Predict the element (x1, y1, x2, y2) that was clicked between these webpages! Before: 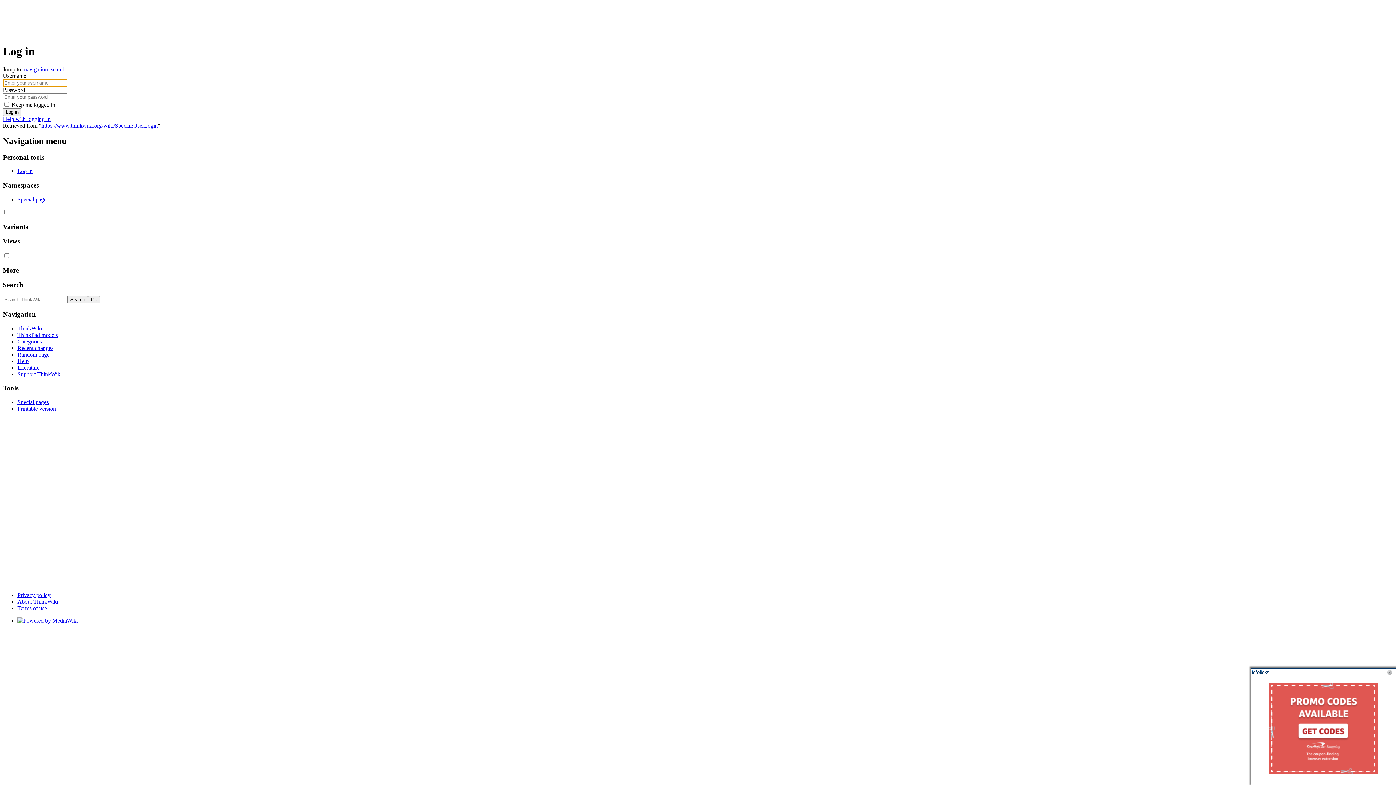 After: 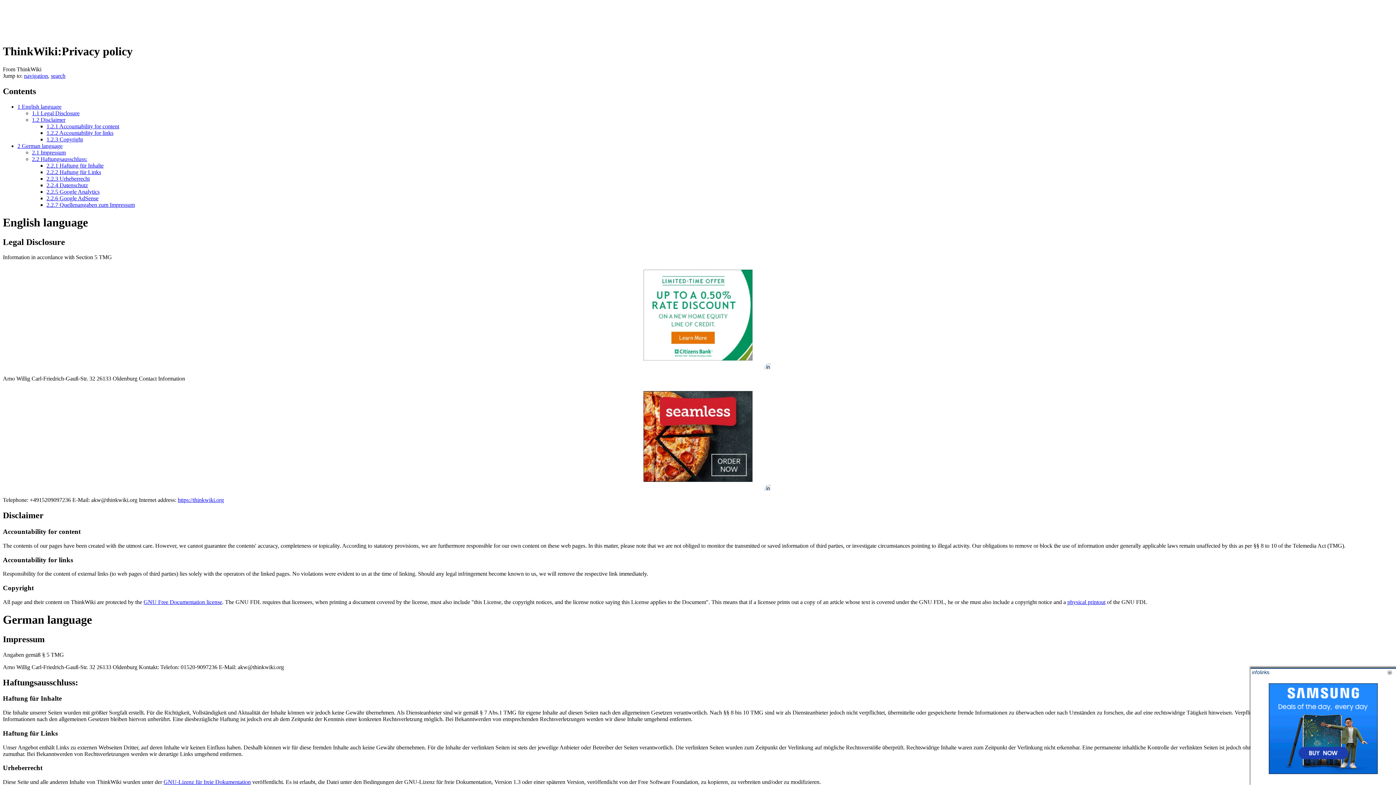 Action: bbox: (17, 592, 50, 598) label: Privacy policy